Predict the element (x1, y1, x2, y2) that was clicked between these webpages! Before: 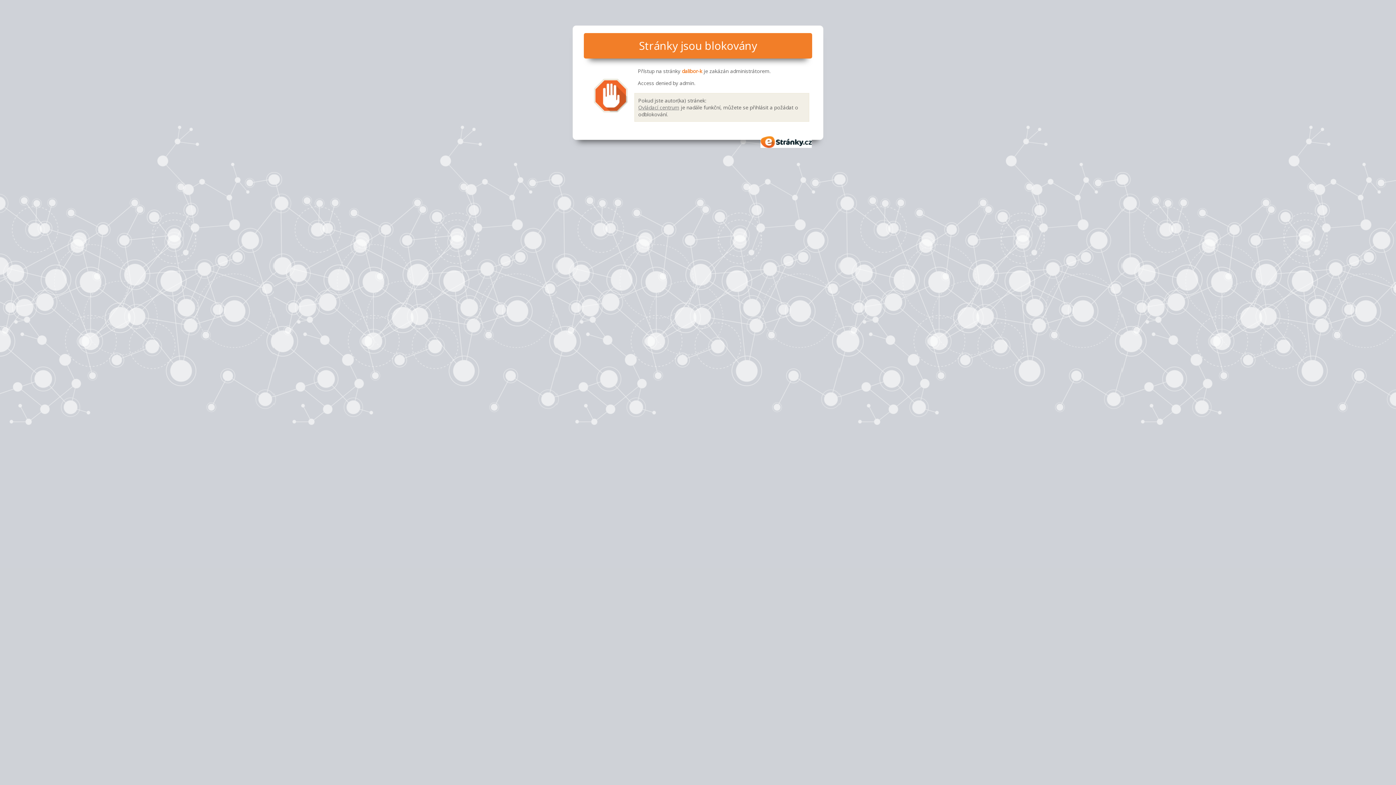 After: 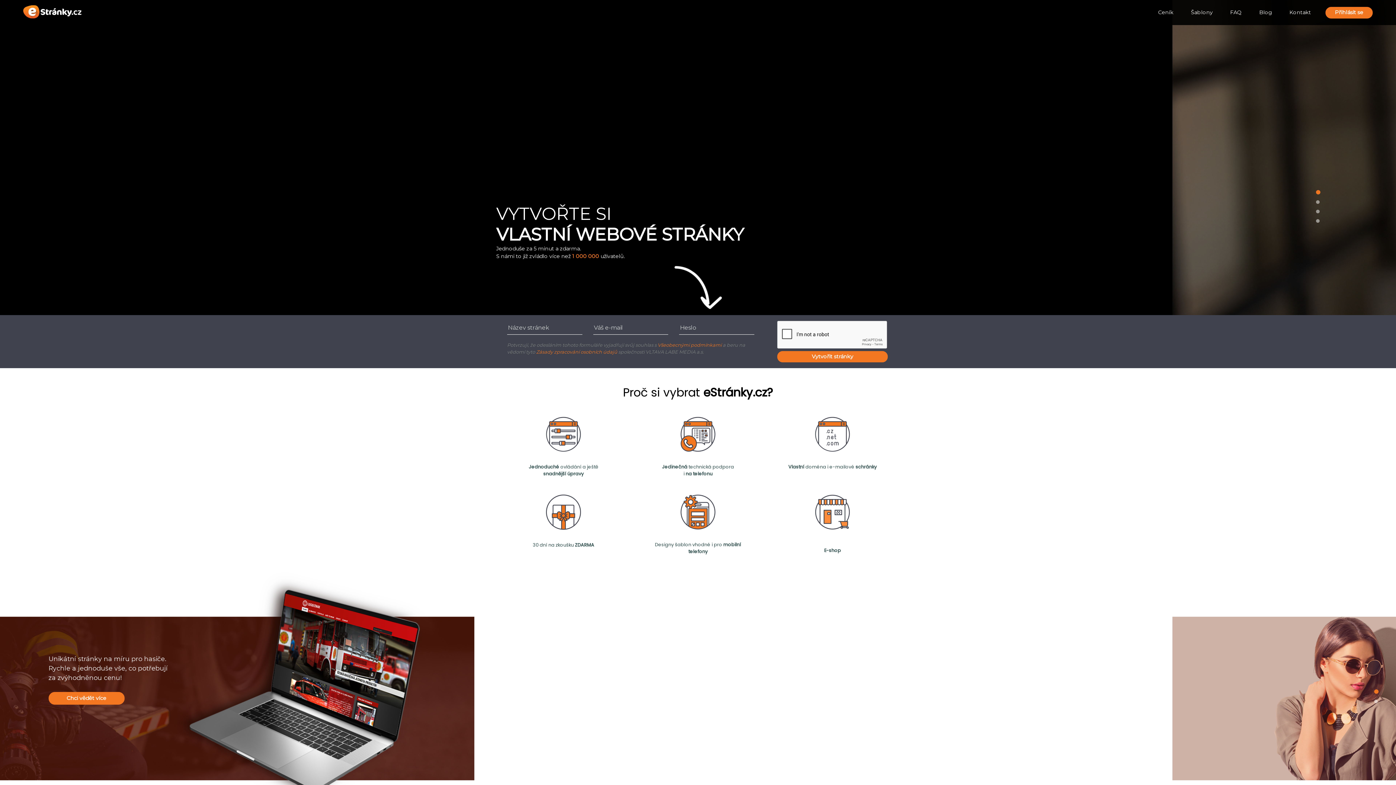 Action: bbox: (760, 136, 812, 147) label: eStránky.cz